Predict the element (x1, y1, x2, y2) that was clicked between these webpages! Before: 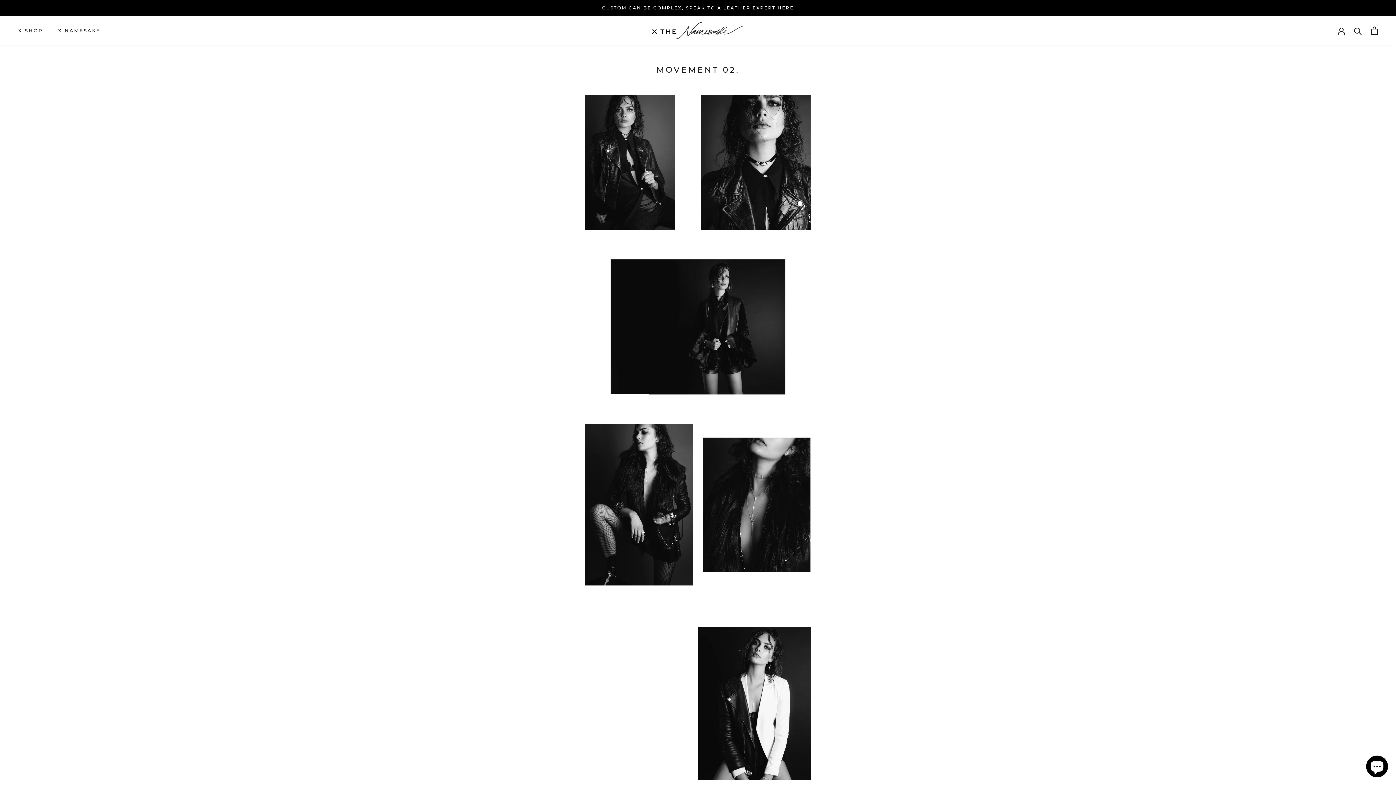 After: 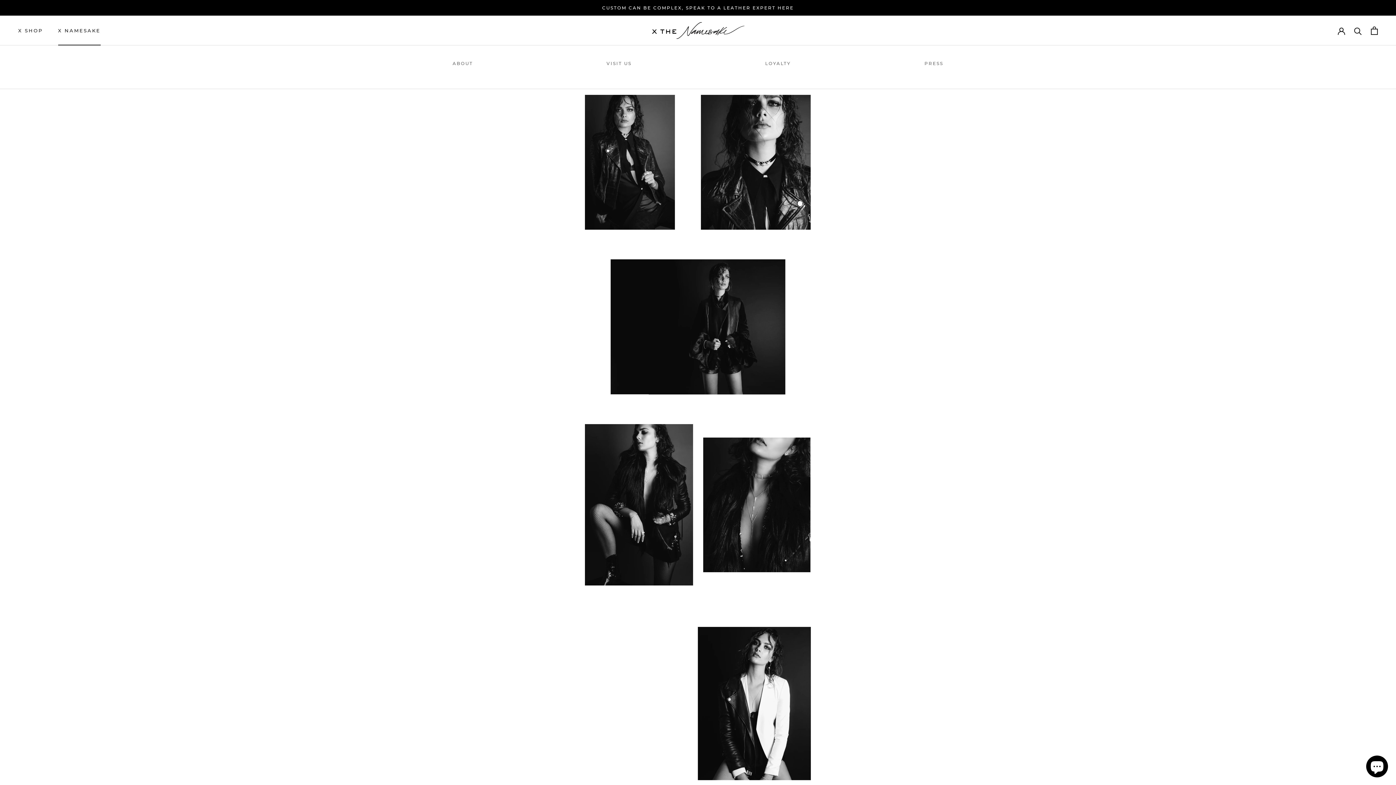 Action: label: X NAMESAKE
X NAMESAKE bbox: (58, 27, 100, 33)